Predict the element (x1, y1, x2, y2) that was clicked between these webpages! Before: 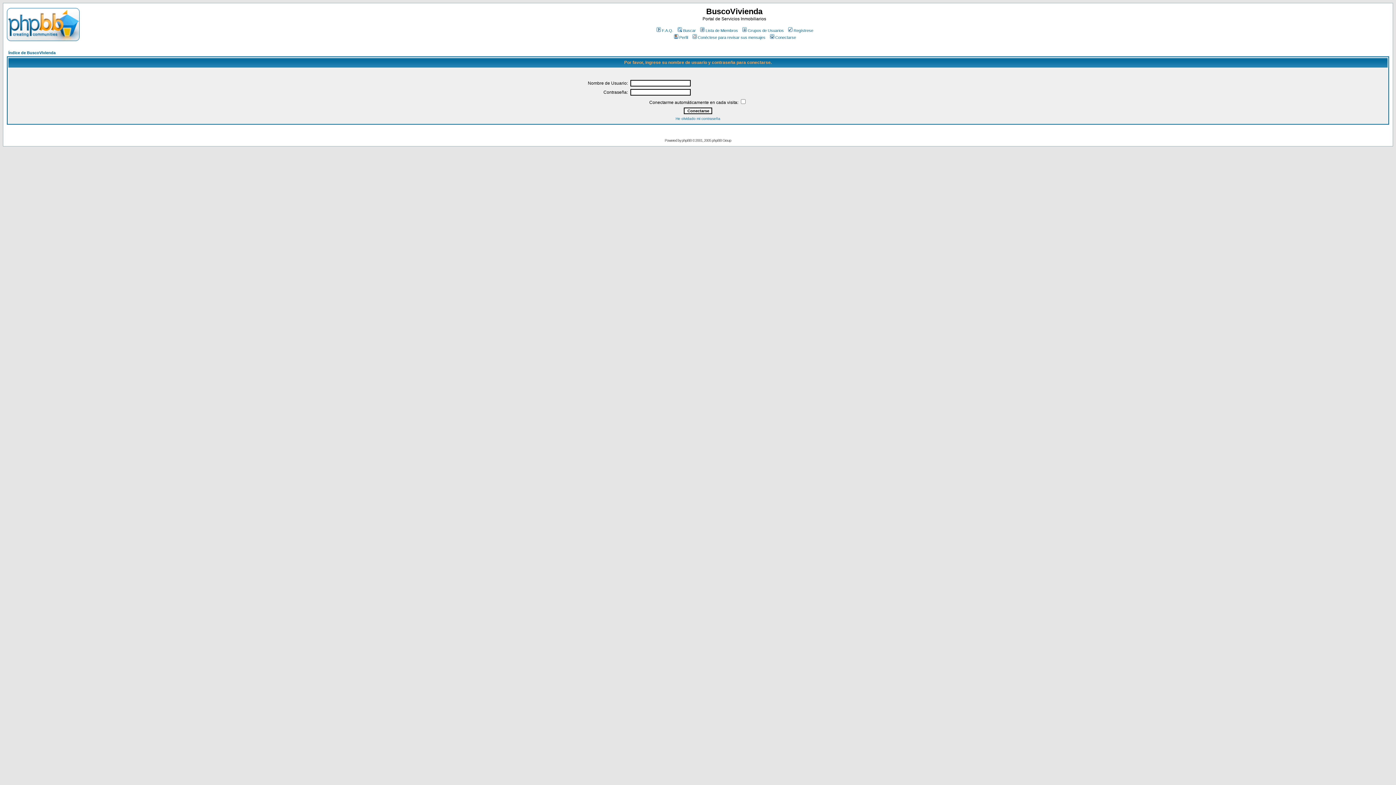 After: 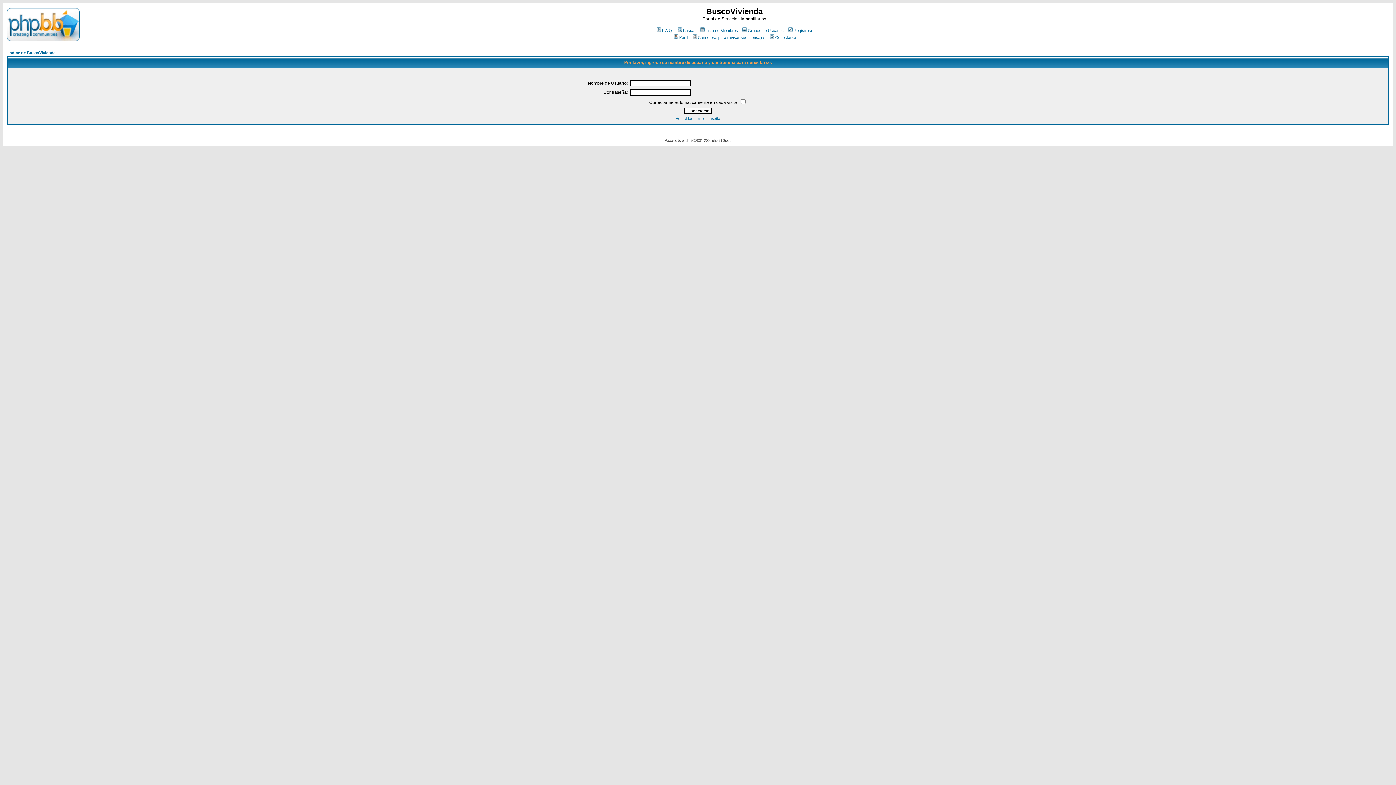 Action: label: Conectarse bbox: (768, 35, 796, 39)